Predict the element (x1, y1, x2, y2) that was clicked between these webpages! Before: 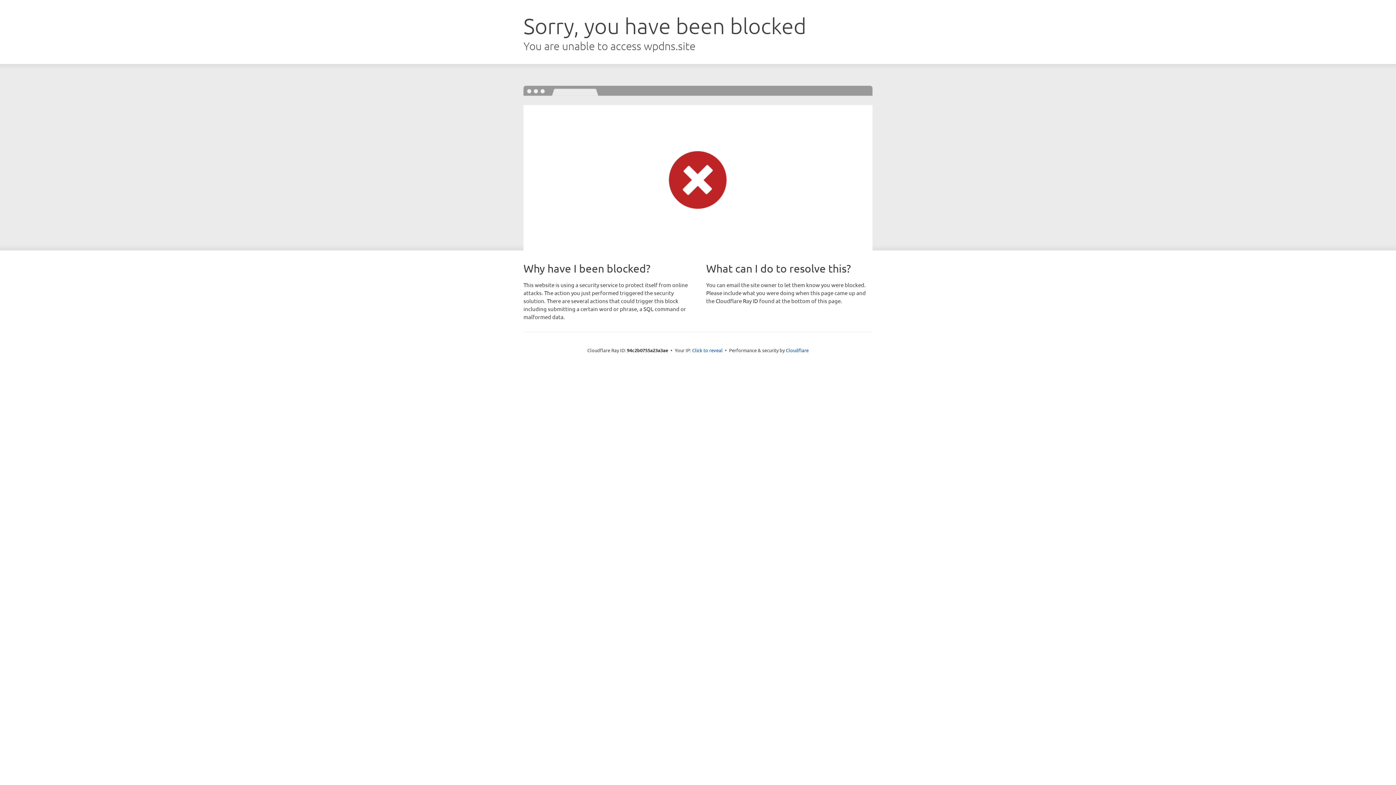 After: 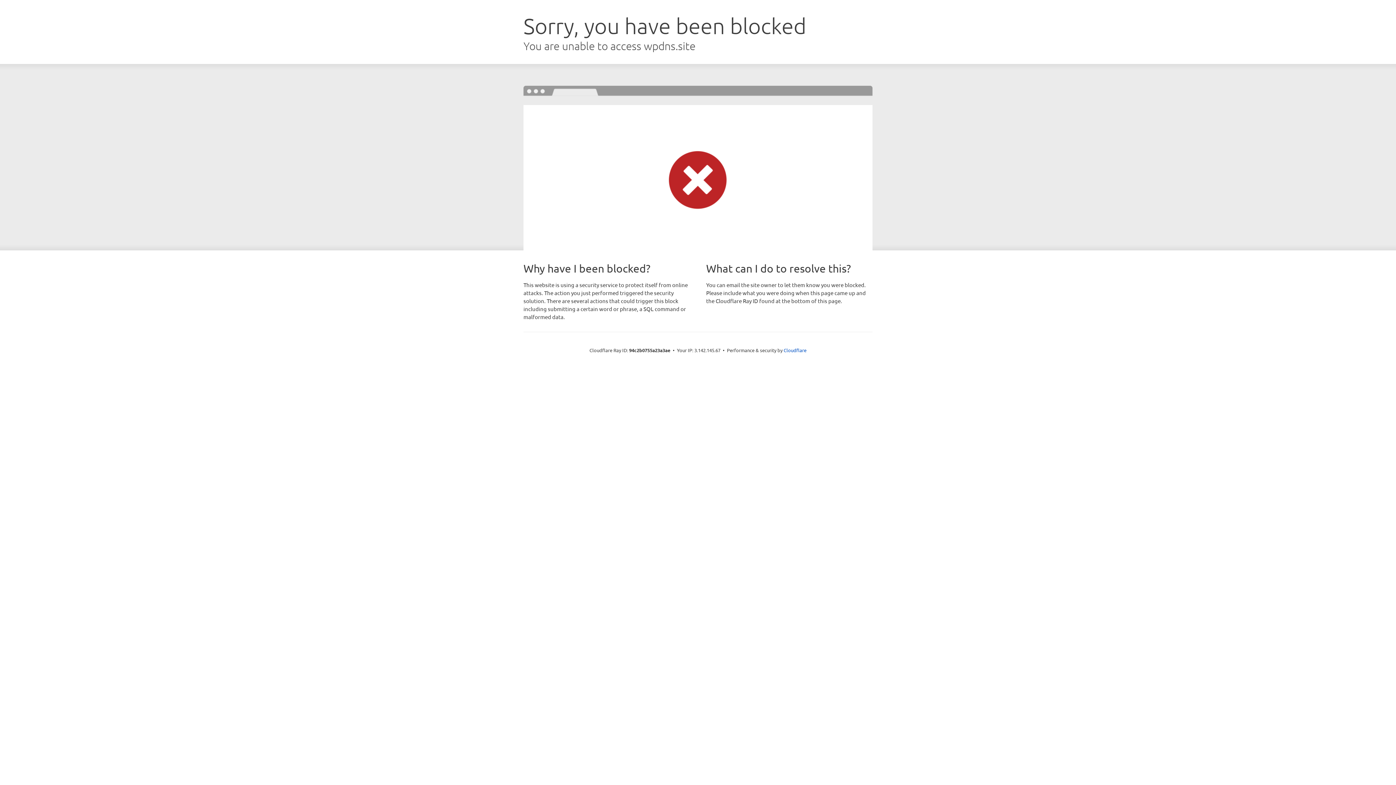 Action: label: Click to reveal bbox: (692, 346, 722, 353)